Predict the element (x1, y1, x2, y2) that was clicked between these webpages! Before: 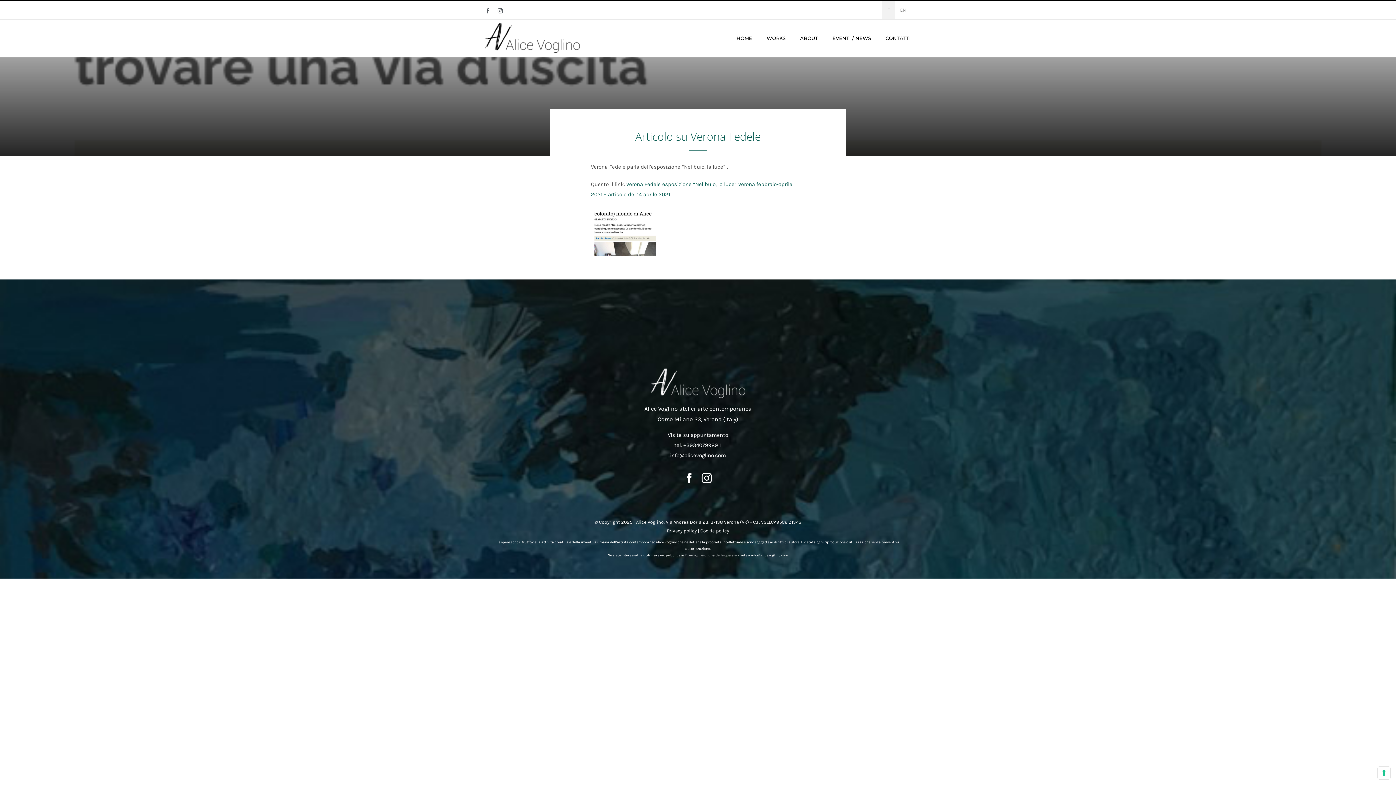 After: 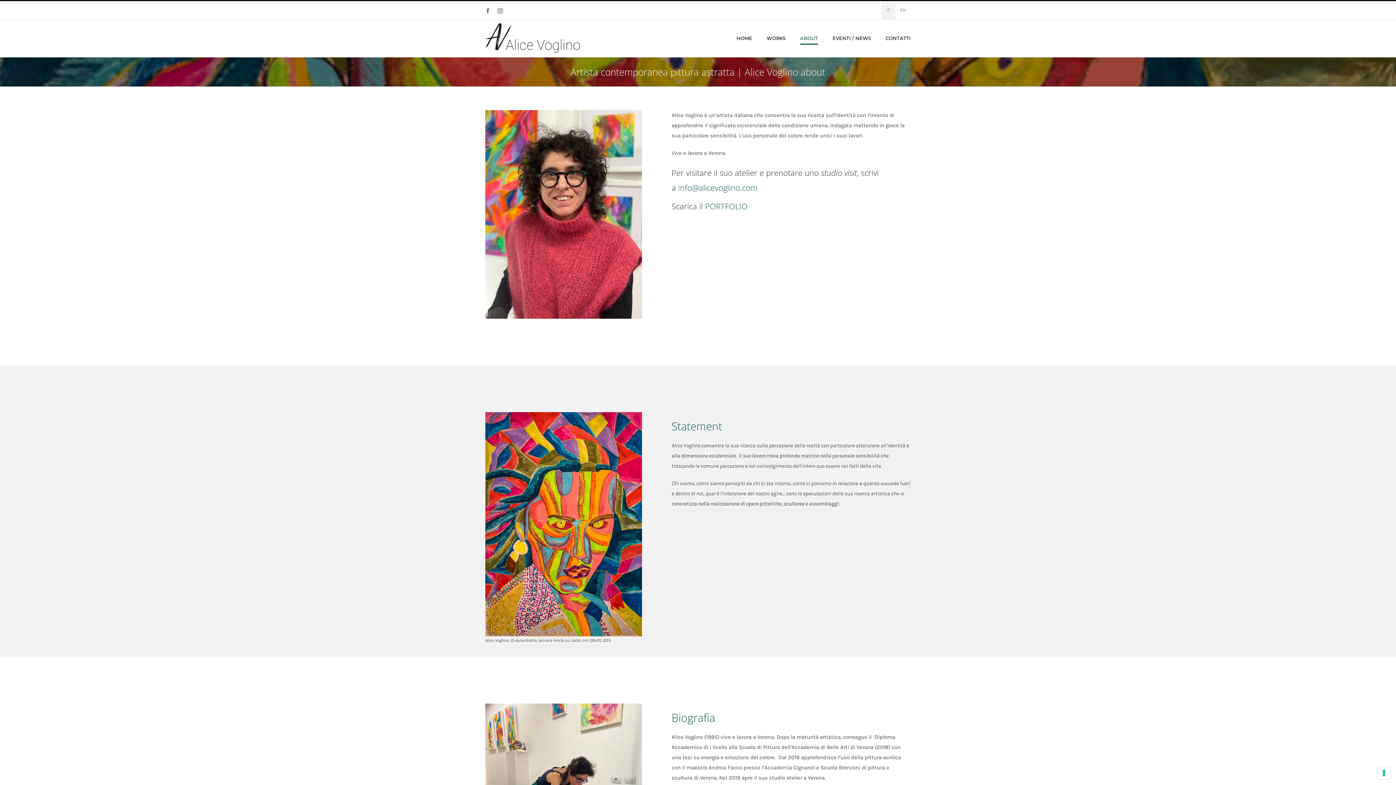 Action: label: ABOUT bbox: (800, 19, 818, 57)